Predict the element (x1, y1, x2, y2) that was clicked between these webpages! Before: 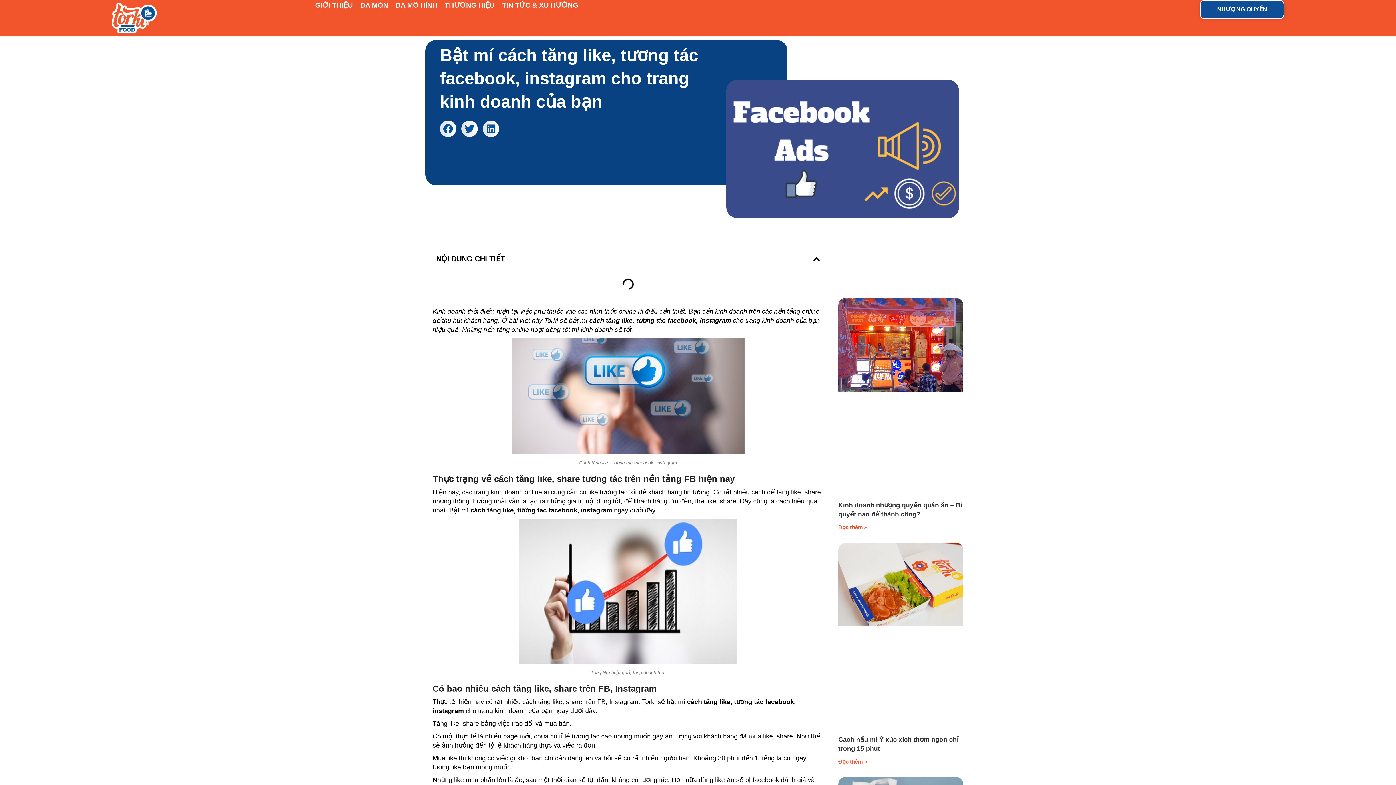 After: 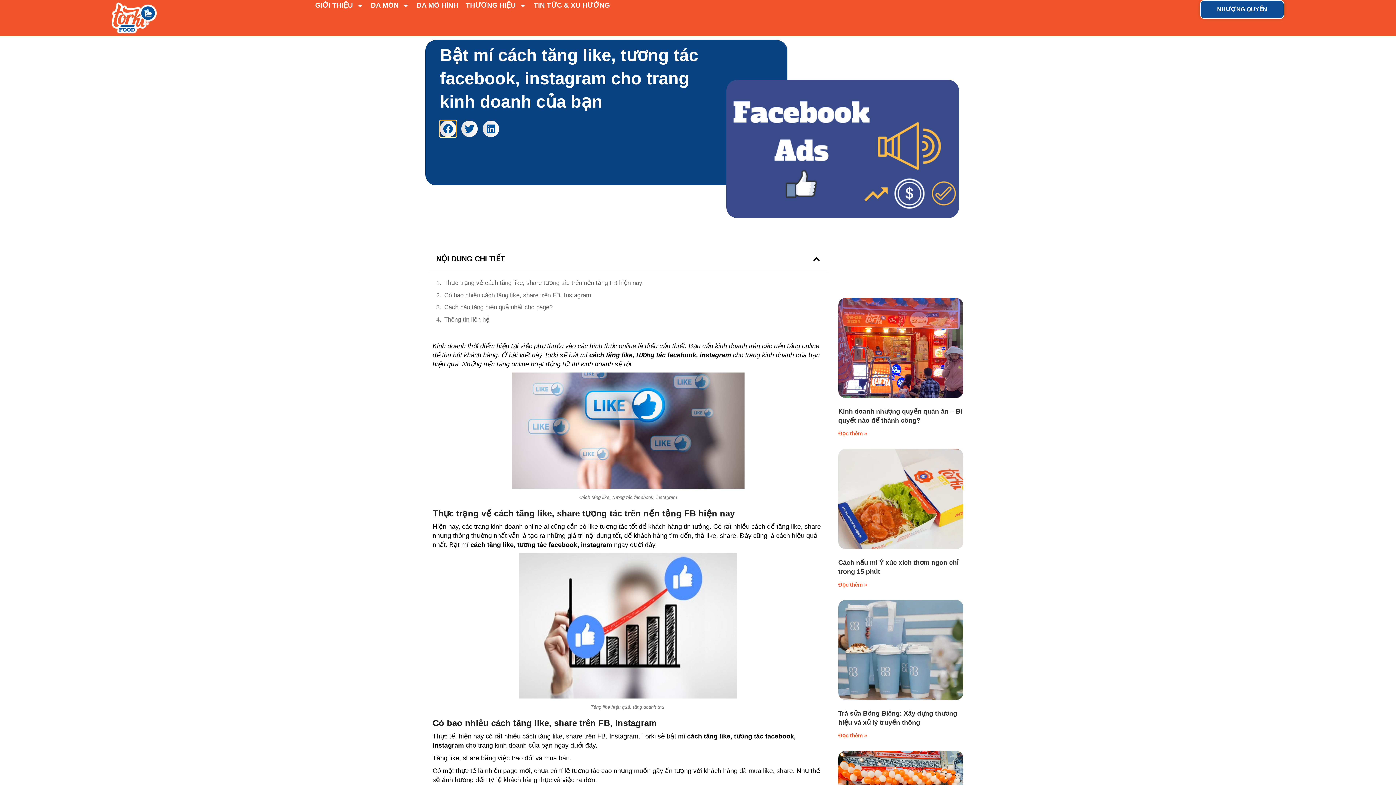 Action: bbox: (440, 120, 456, 137) label: Share on facebook